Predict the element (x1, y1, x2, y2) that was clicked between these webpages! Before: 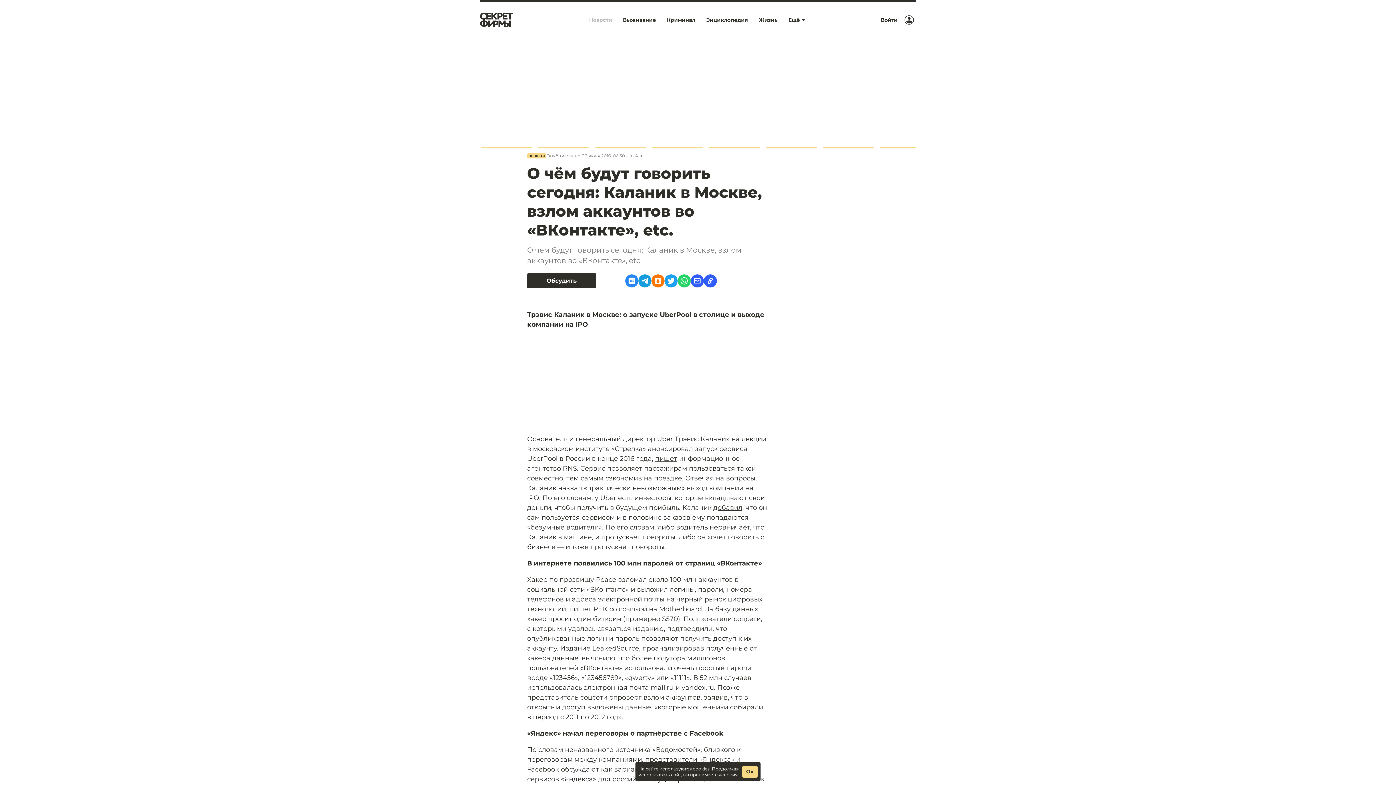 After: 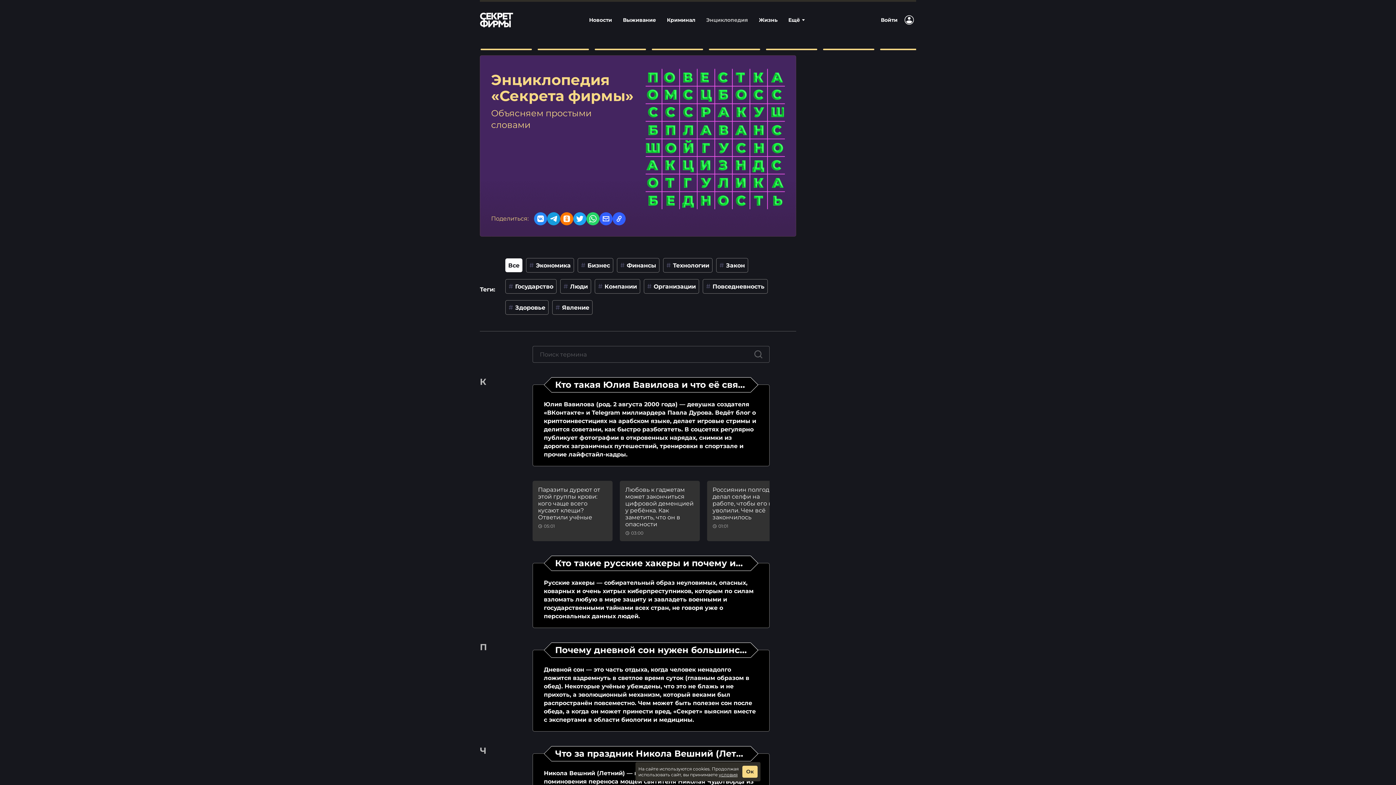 Action: bbox: (700, 13, 753, 26) label: Энциклопедия